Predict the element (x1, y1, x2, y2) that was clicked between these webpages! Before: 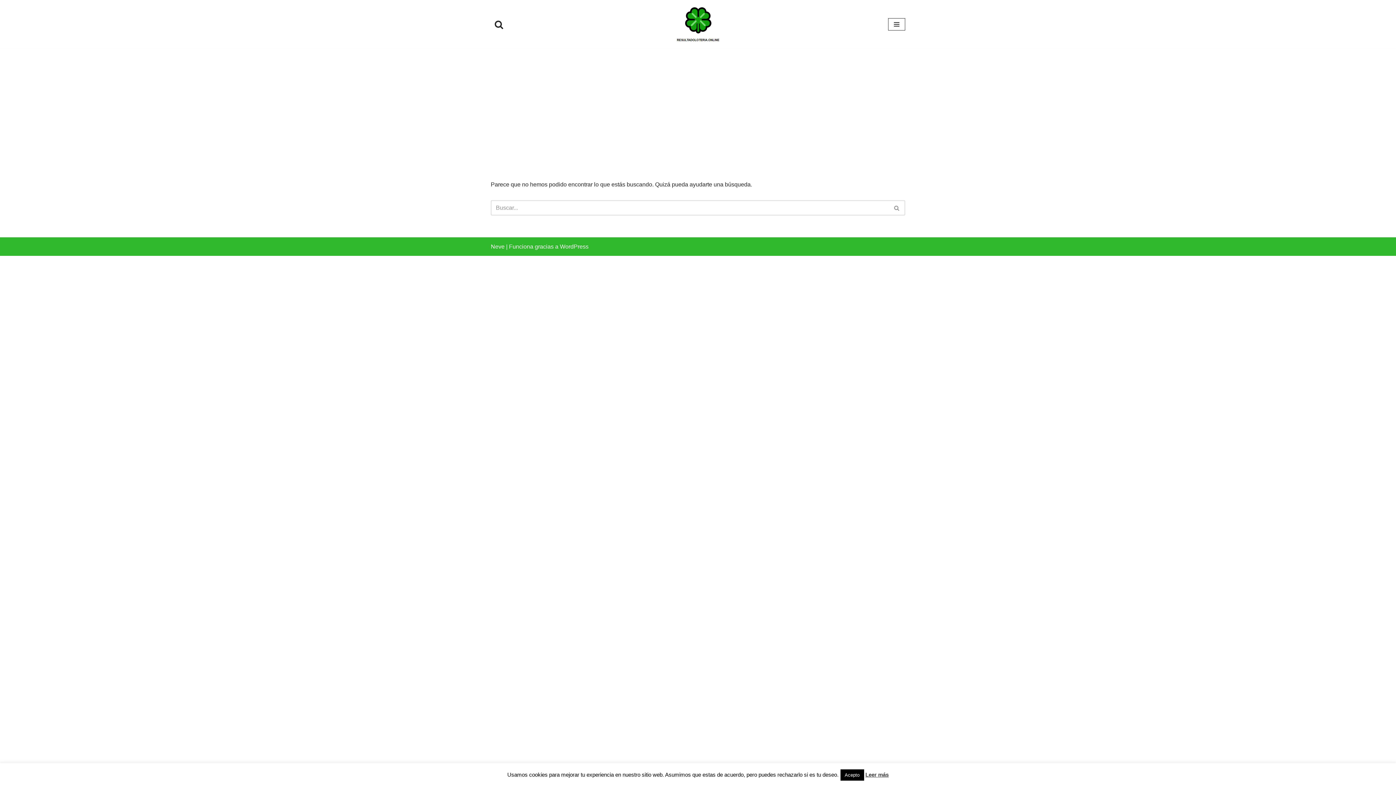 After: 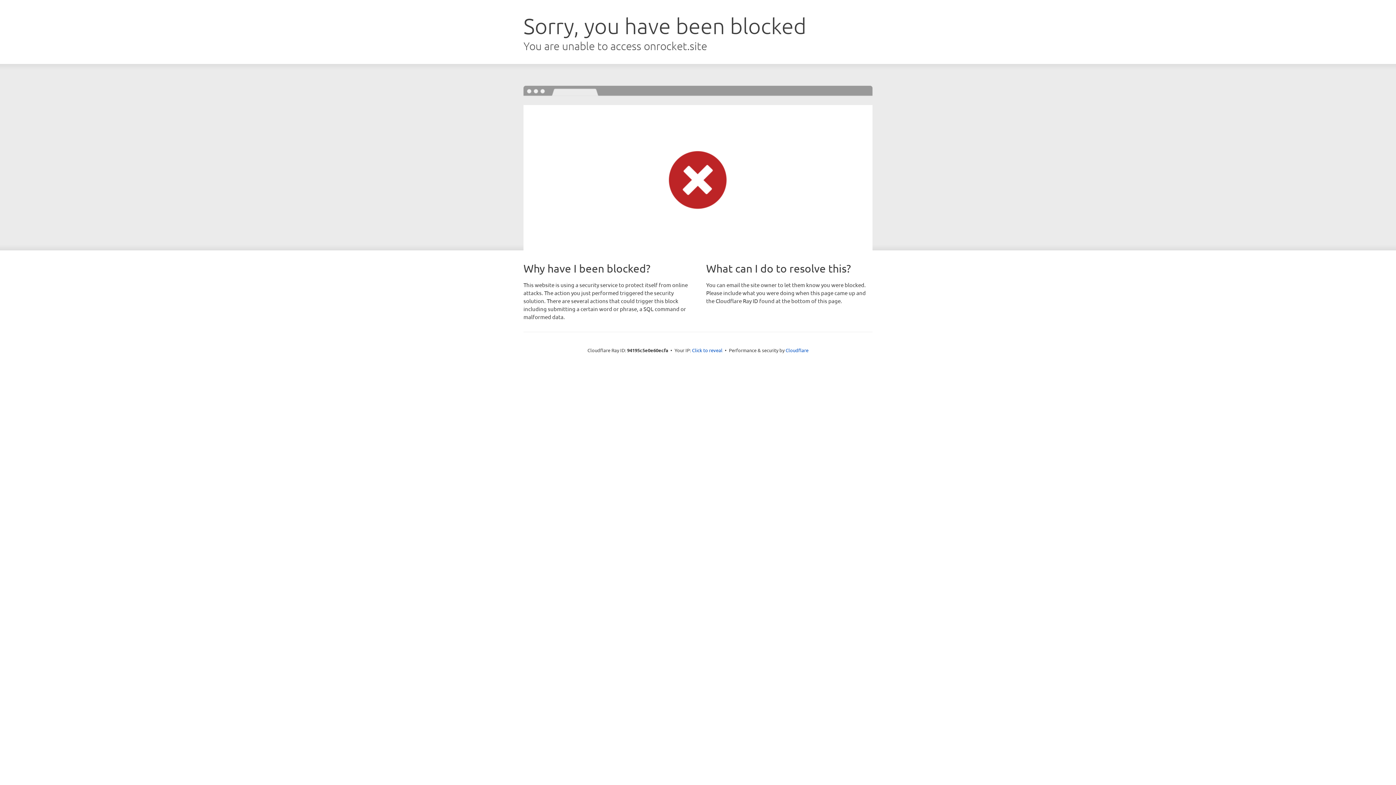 Action: bbox: (490, 243, 504, 249) label: Neve